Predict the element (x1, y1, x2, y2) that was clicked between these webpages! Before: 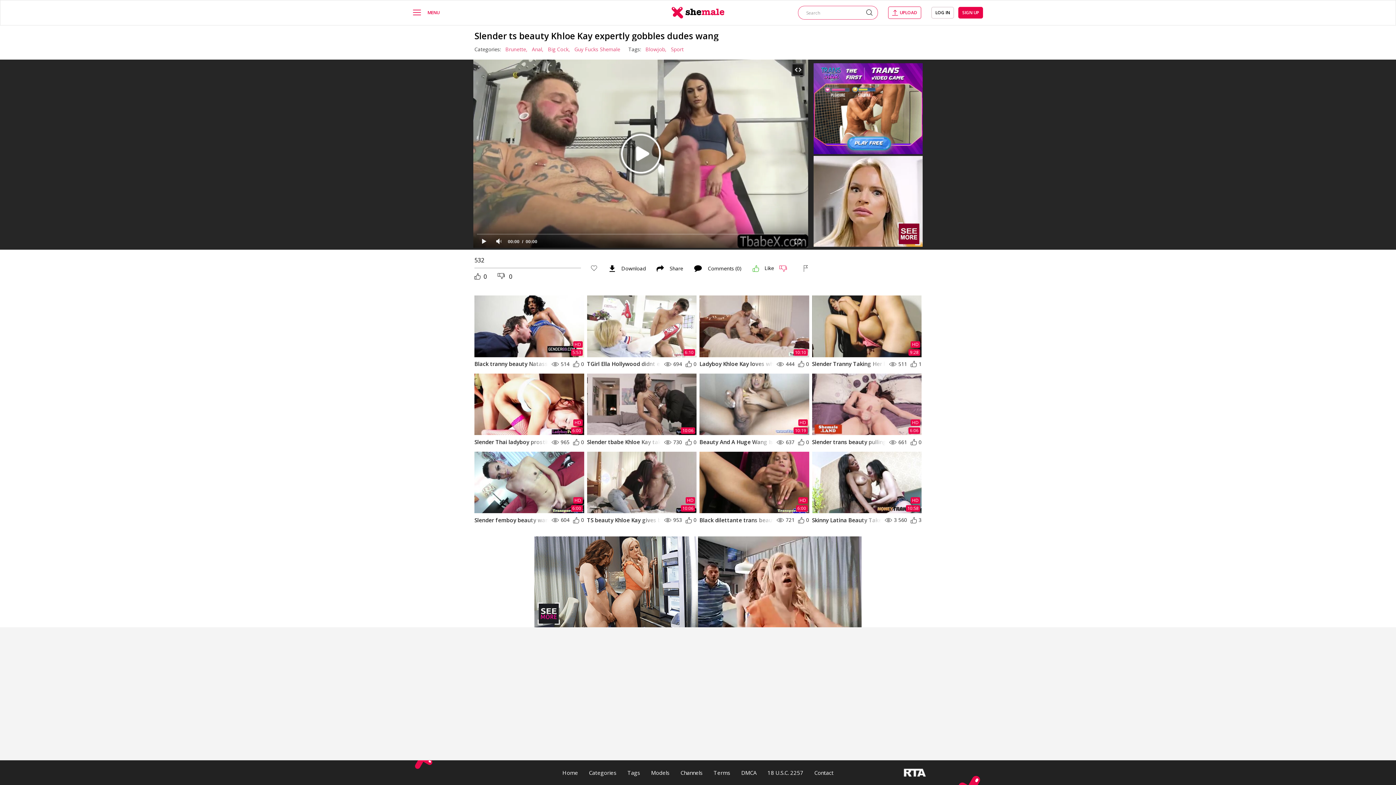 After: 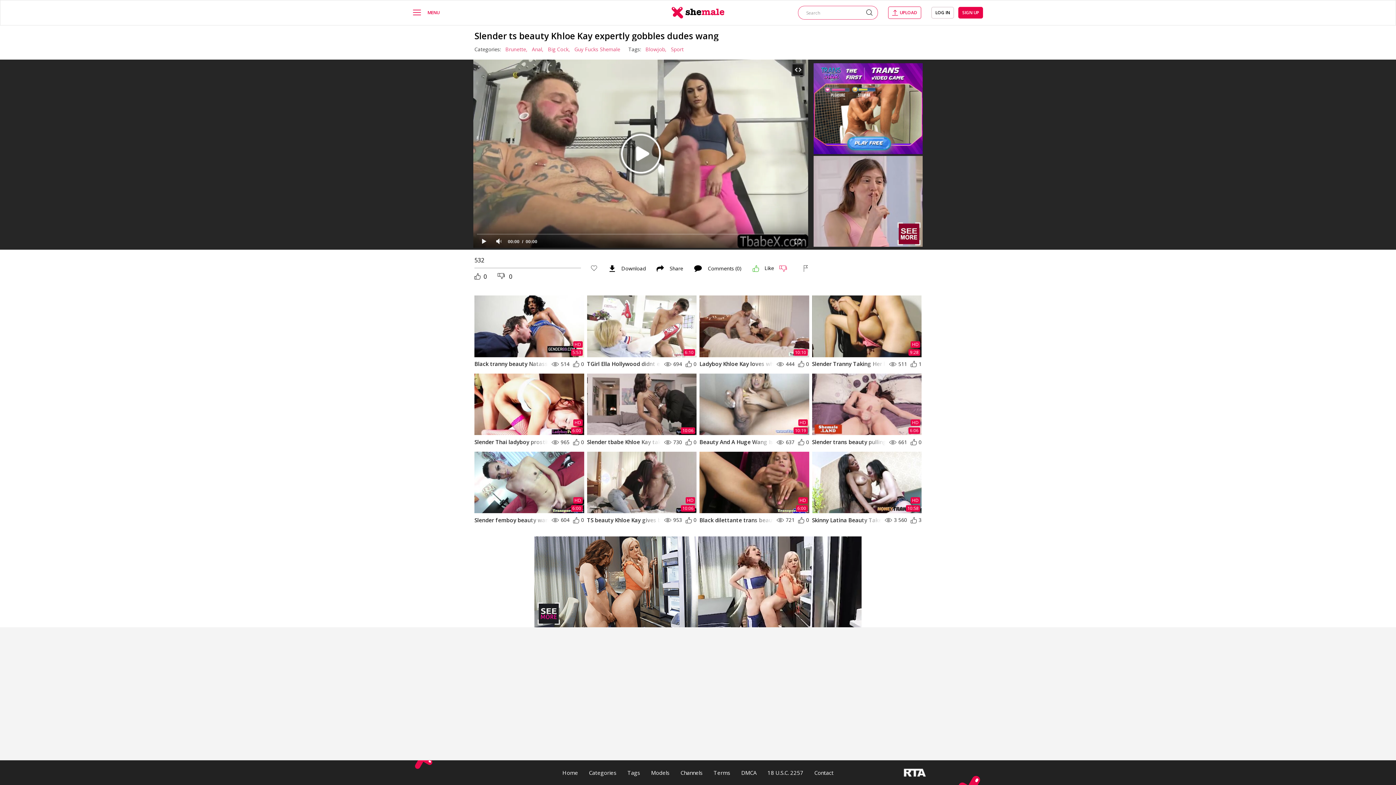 Action: bbox: (779, 265, 793, 272)